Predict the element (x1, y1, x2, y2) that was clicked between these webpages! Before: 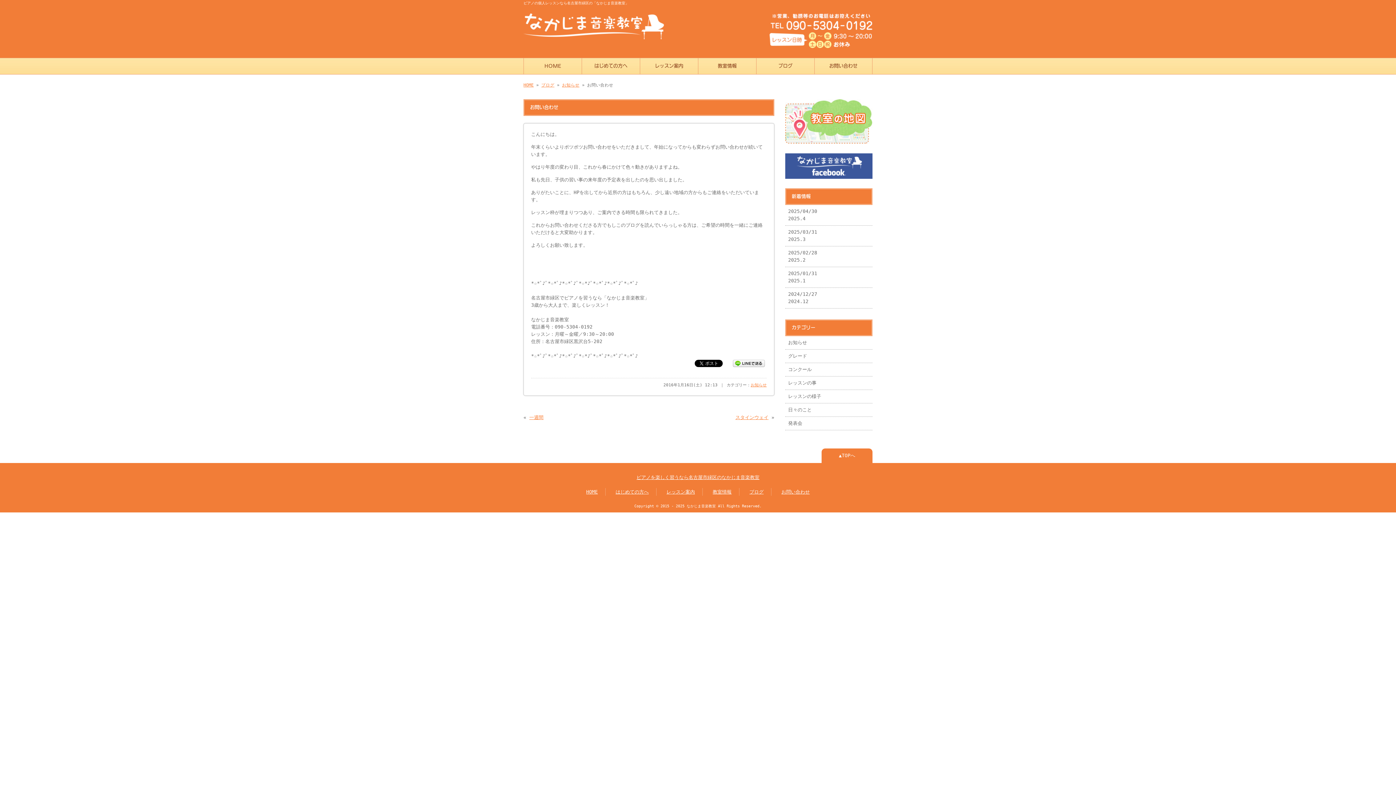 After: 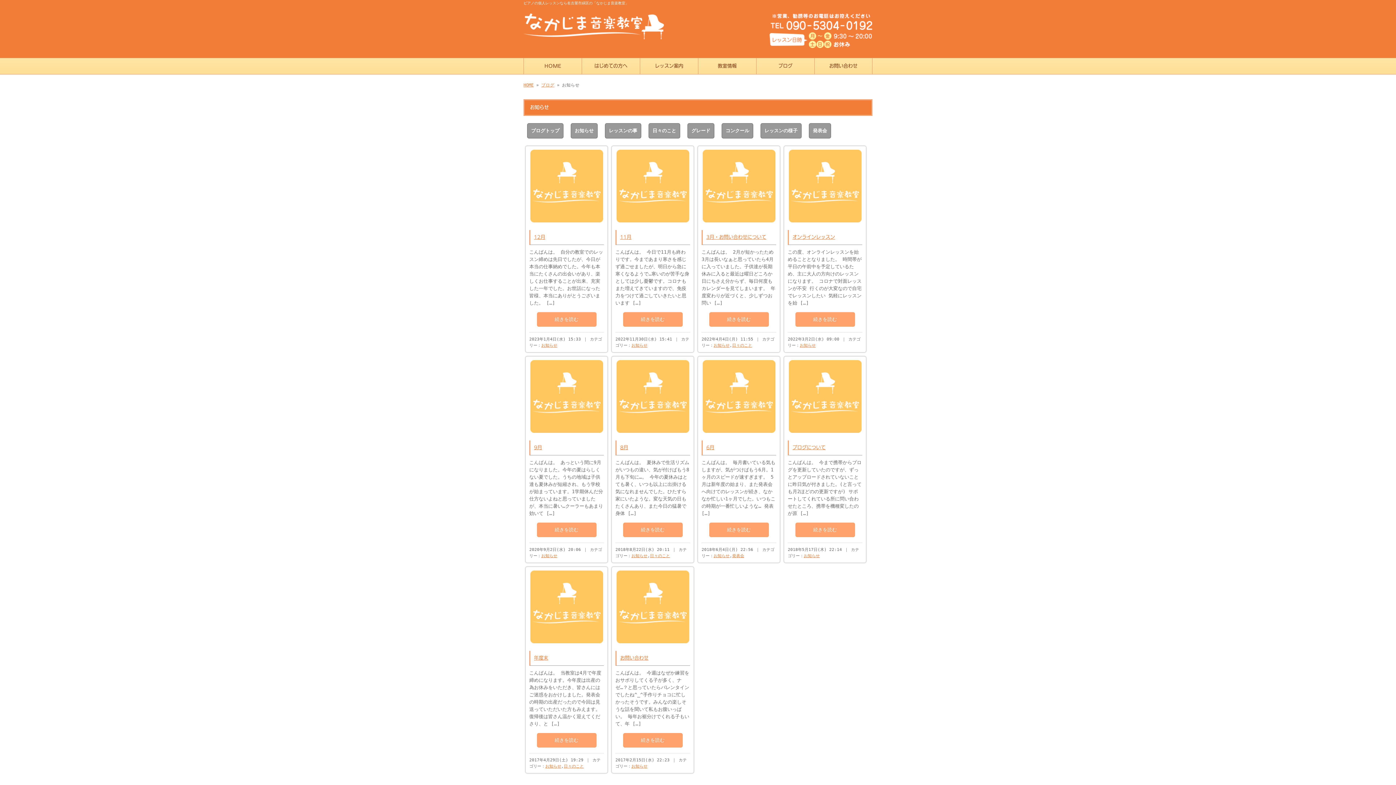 Action: bbox: (562, 82, 579, 87) label: お知らせ